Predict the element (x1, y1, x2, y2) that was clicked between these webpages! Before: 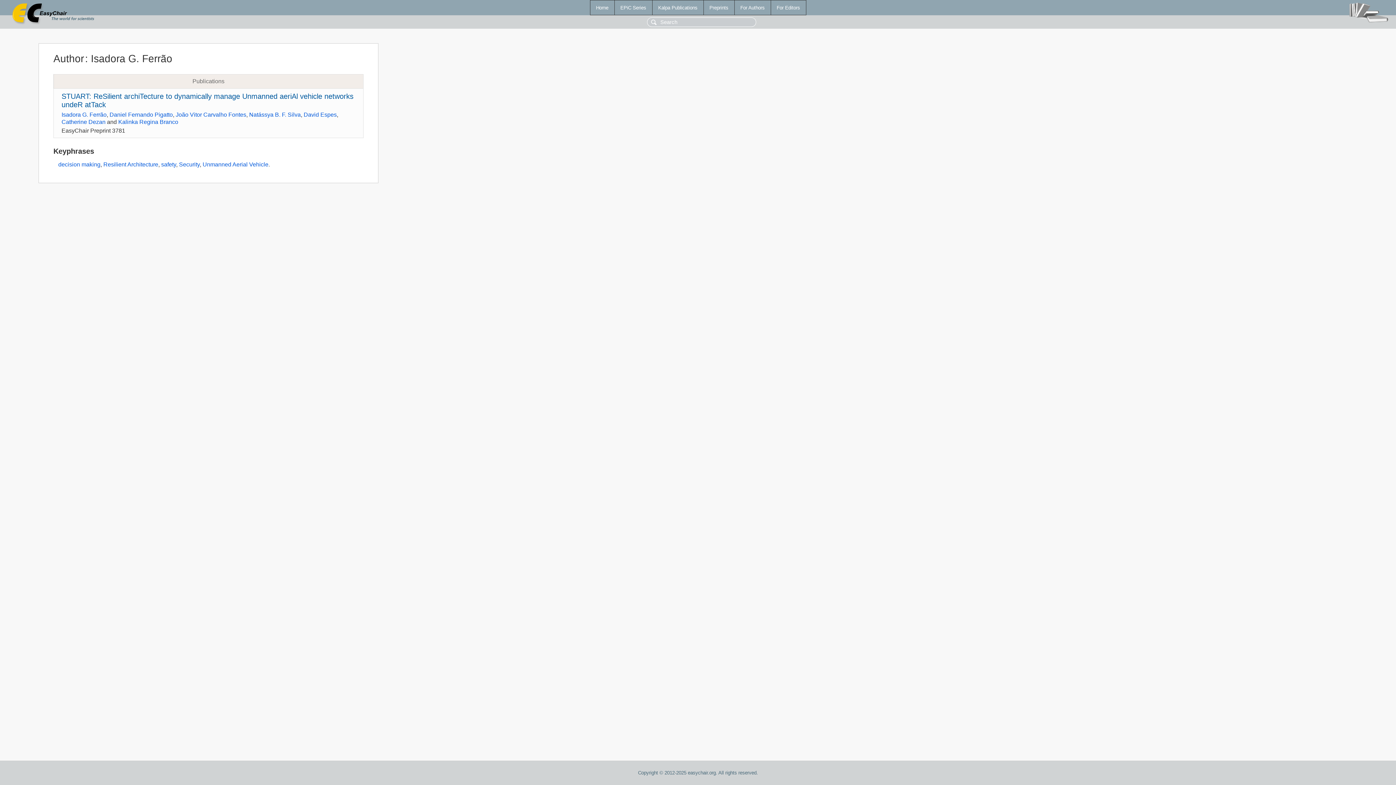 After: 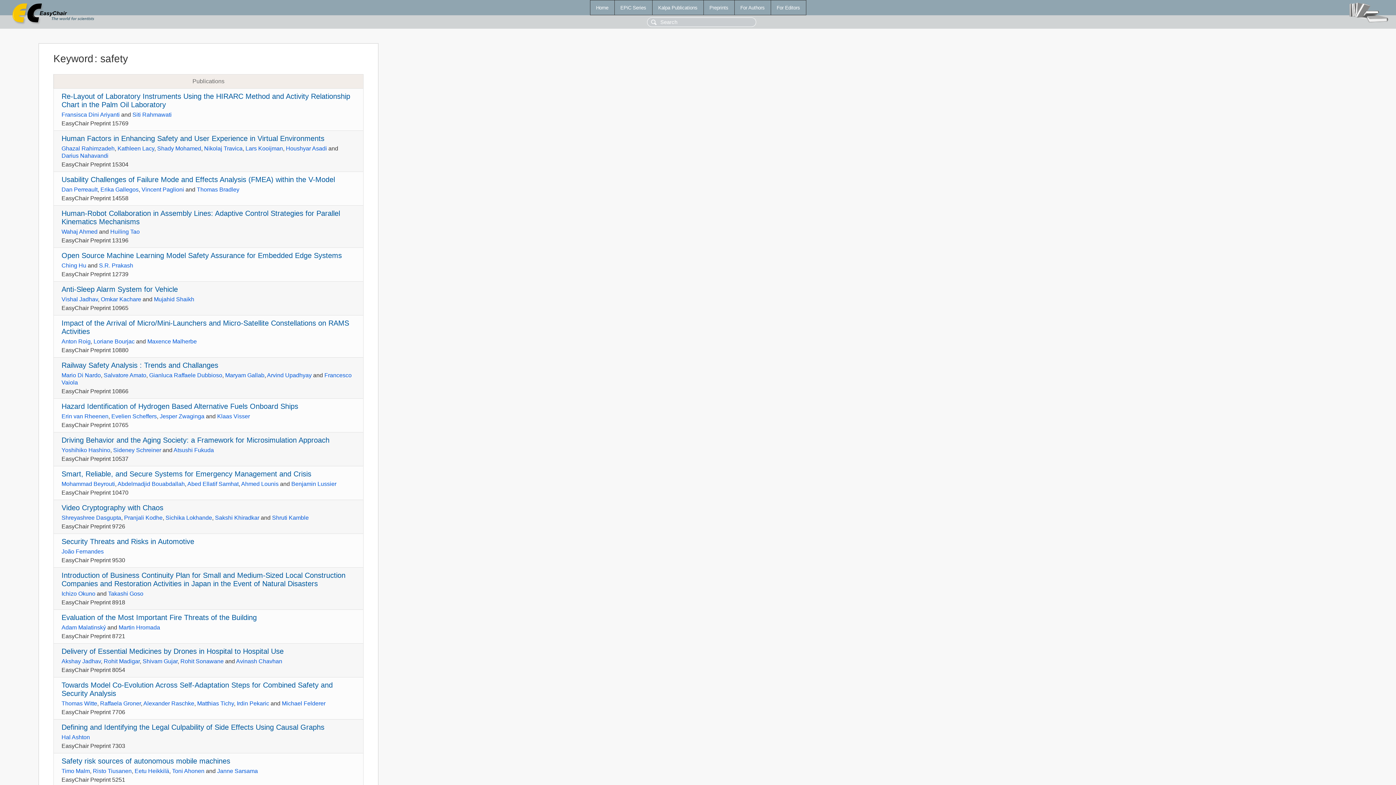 Action: bbox: (161, 161, 176, 167) label: safety